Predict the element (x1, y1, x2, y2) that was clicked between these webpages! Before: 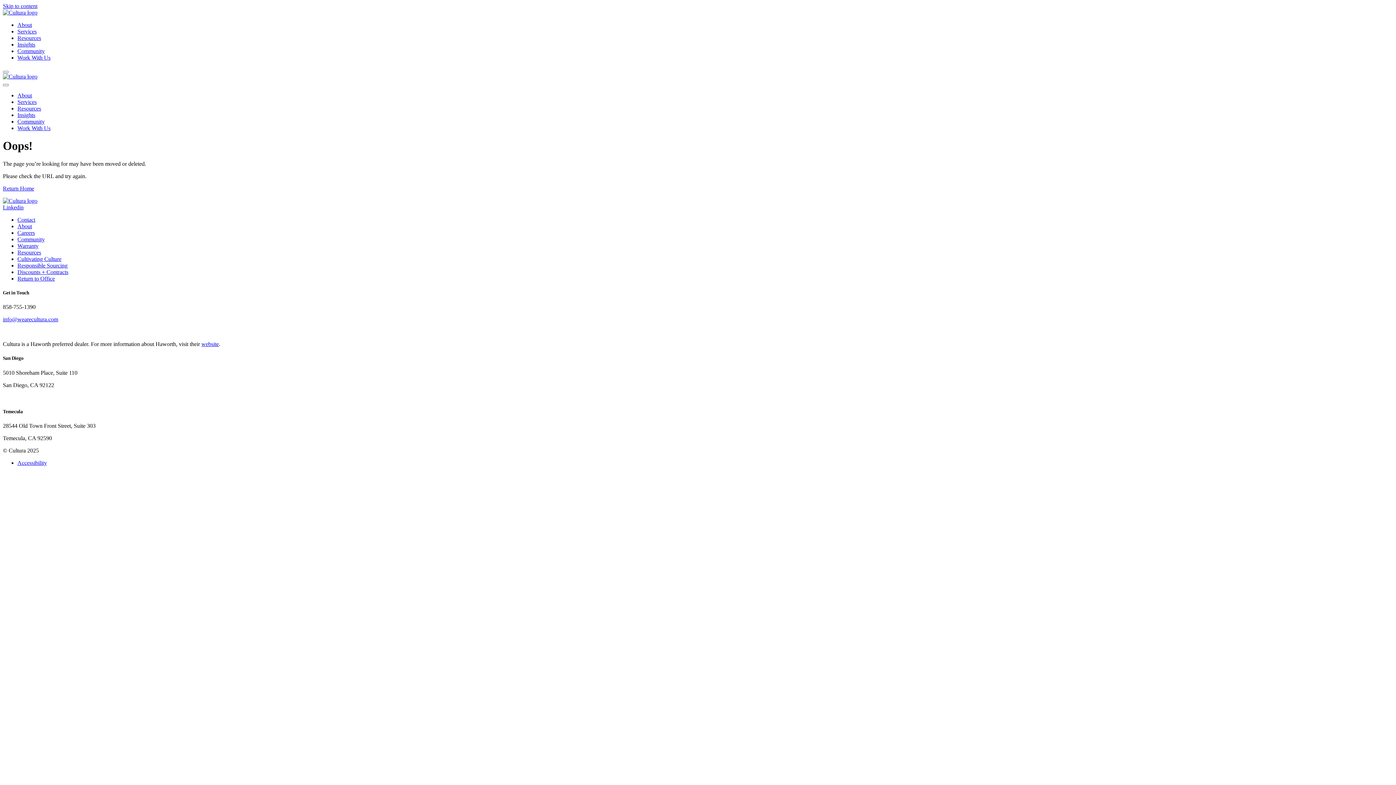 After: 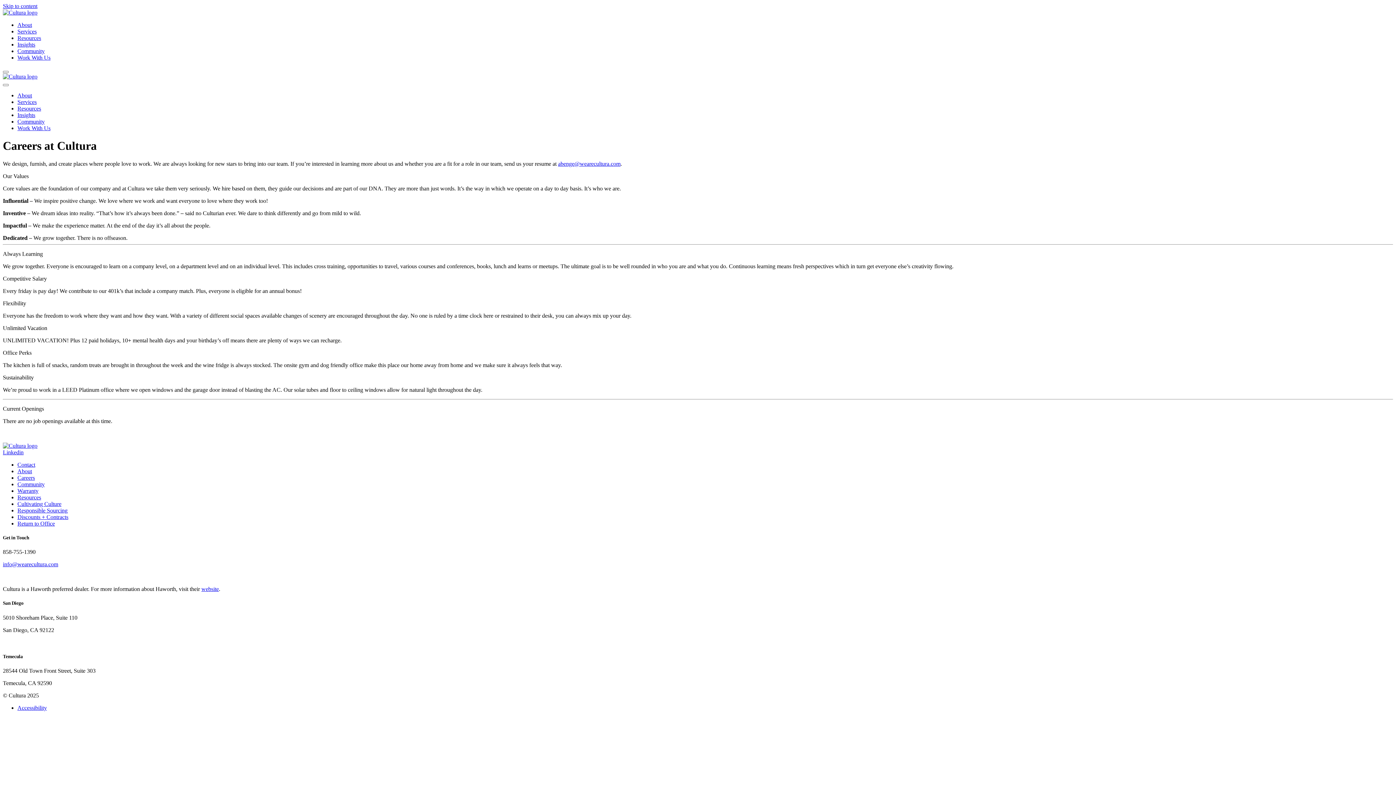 Action: label: Careers bbox: (17, 229, 34, 235)